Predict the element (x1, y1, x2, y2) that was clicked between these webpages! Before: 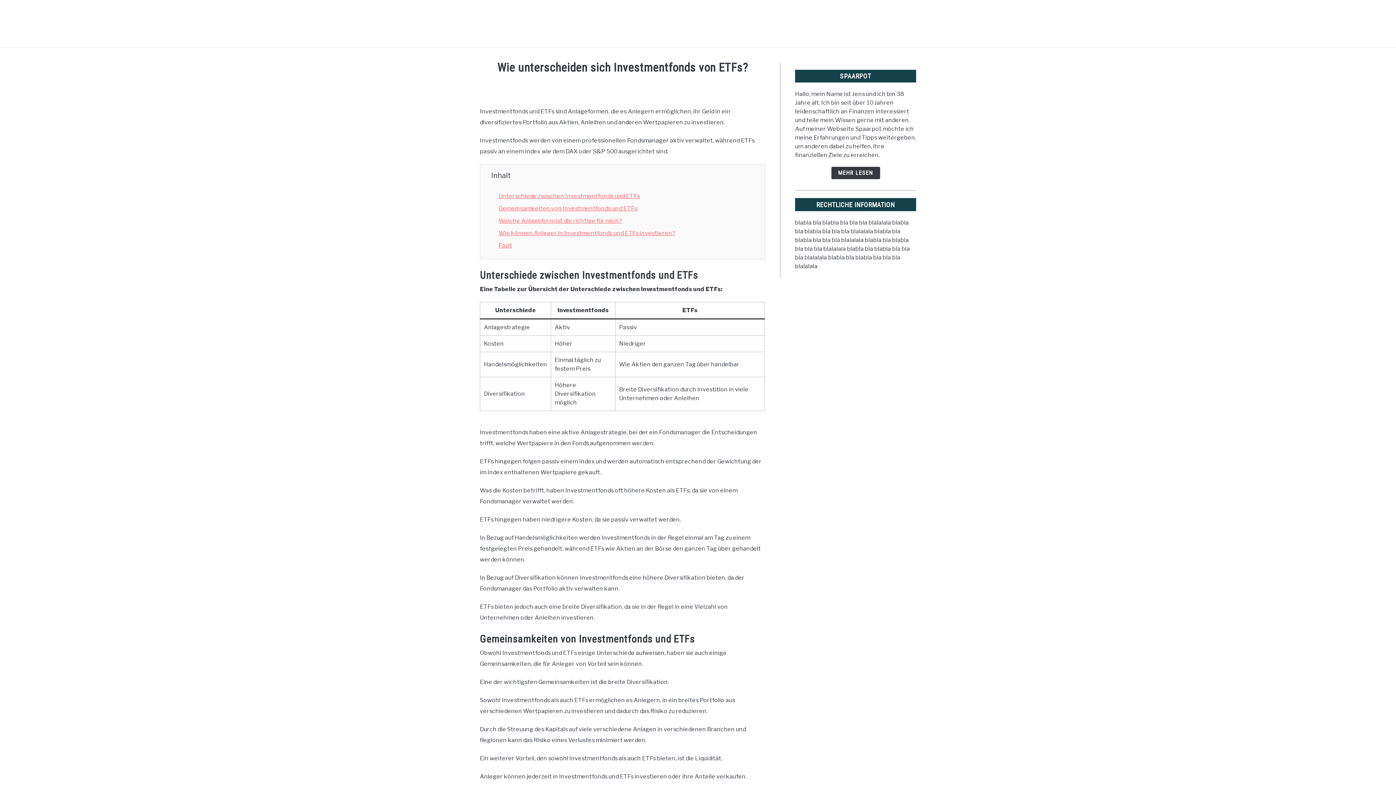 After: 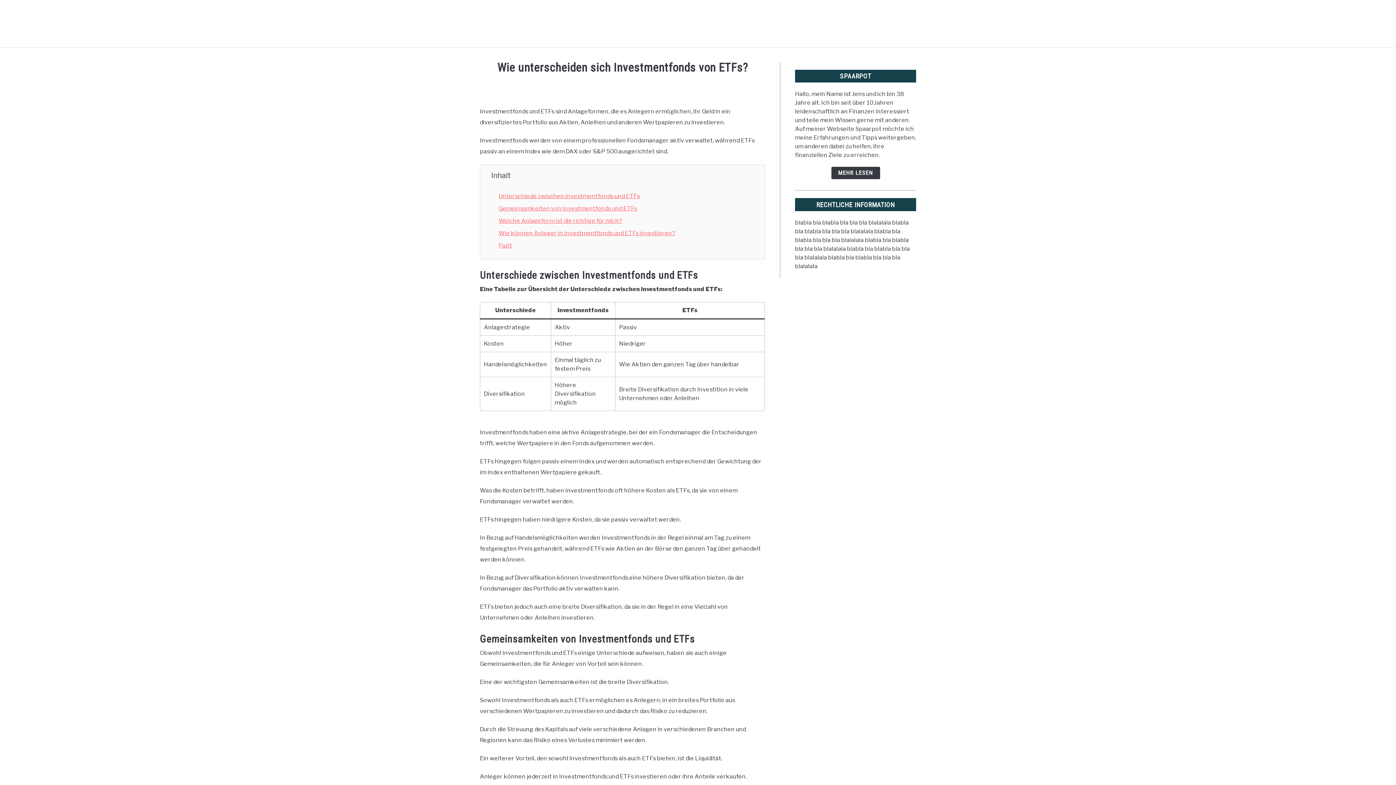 Action: bbox: (912, 10, 945, 36) label: Search